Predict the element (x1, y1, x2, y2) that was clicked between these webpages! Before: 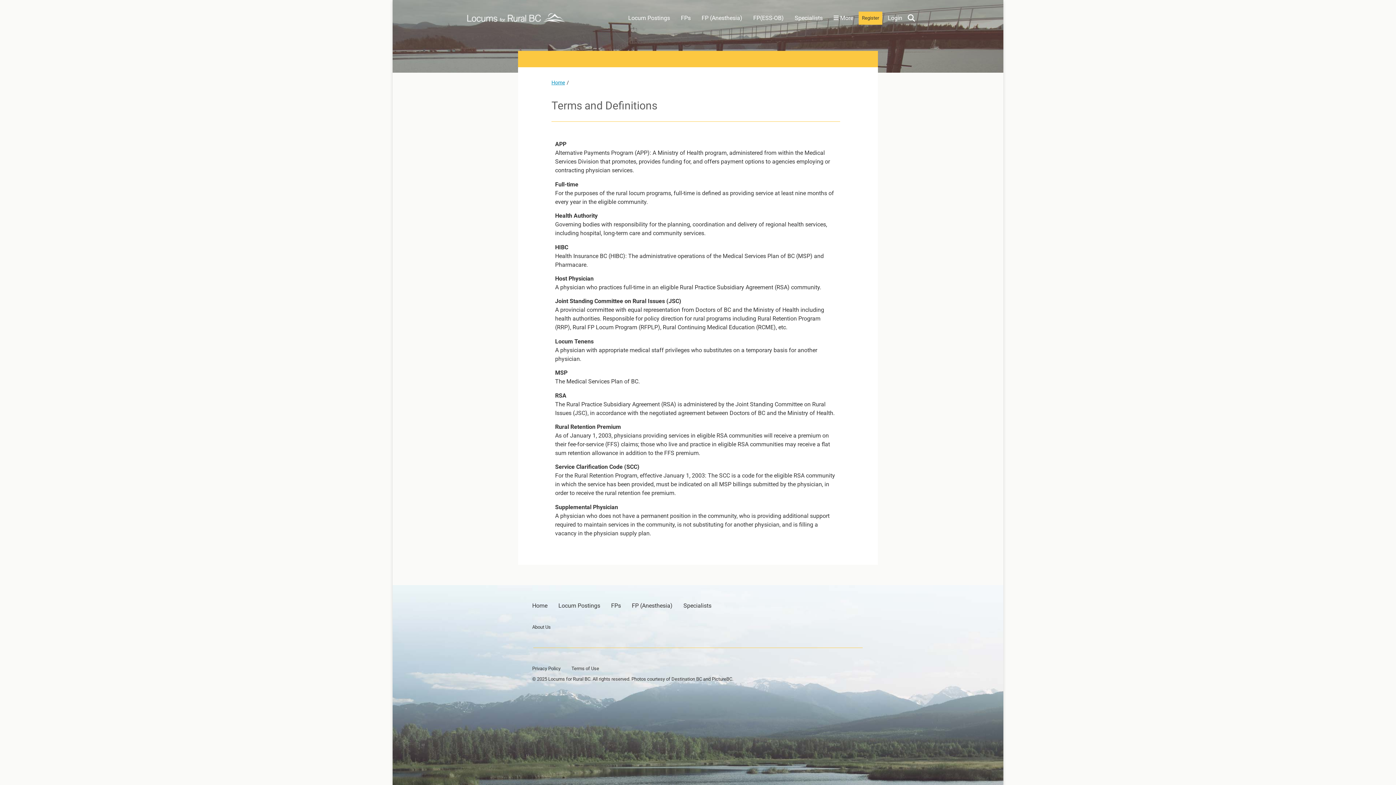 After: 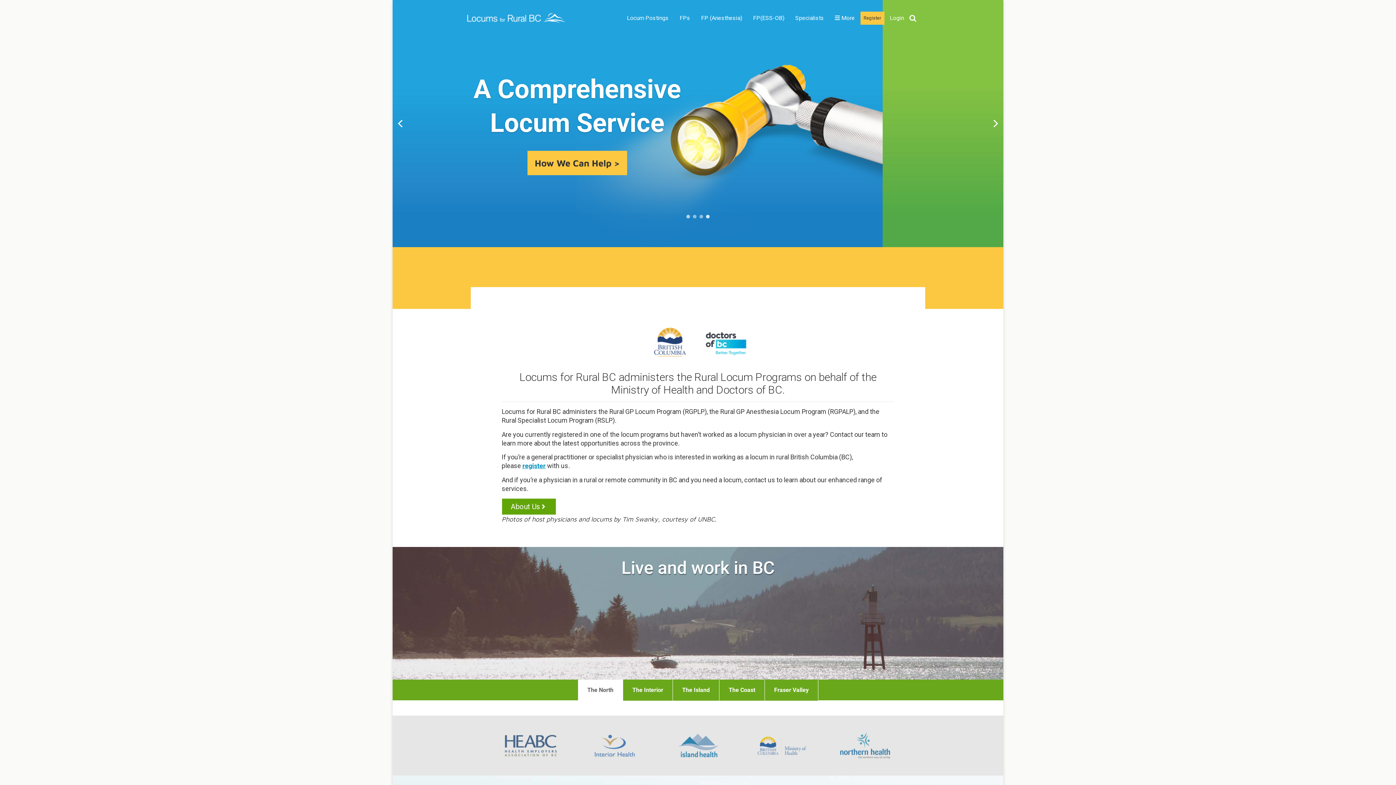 Action: bbox: (461, 0, 570, 36)